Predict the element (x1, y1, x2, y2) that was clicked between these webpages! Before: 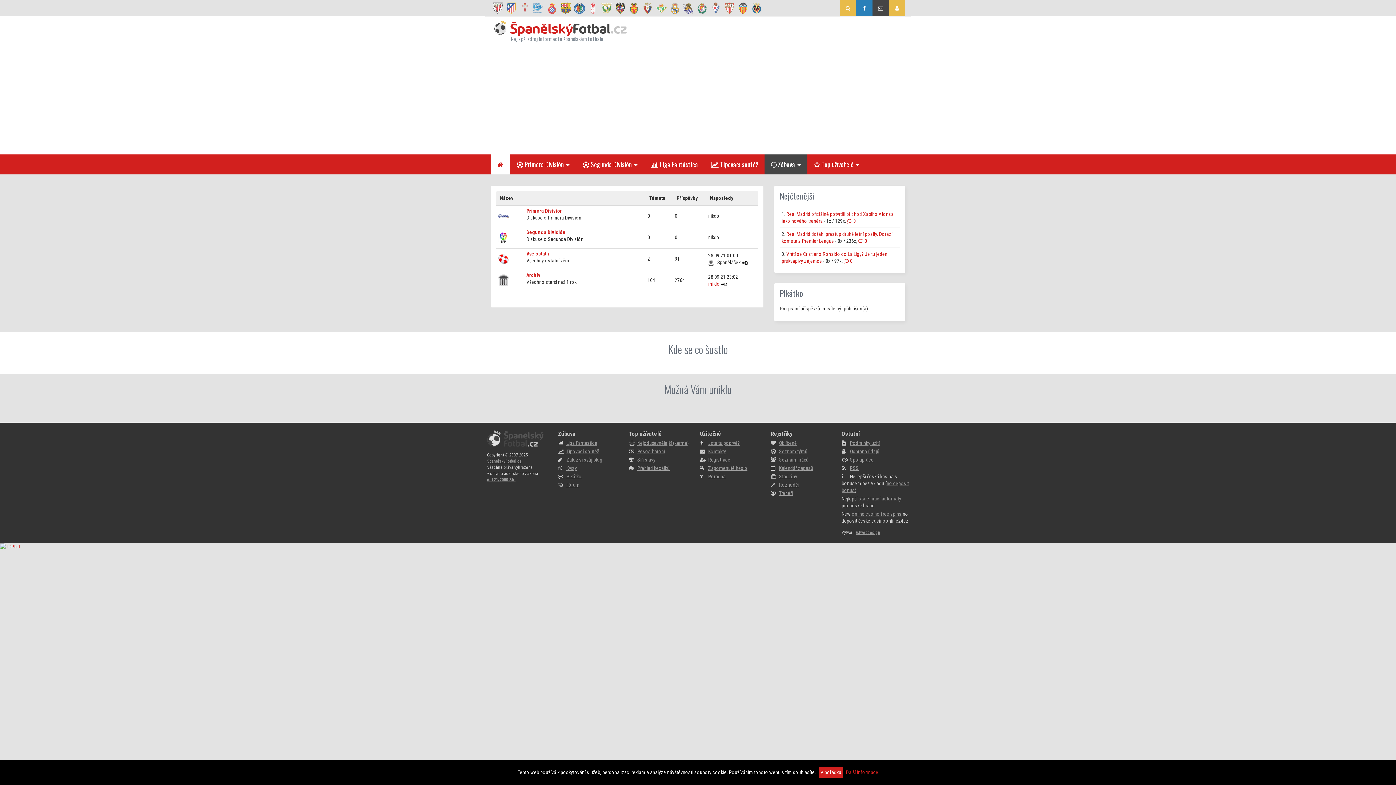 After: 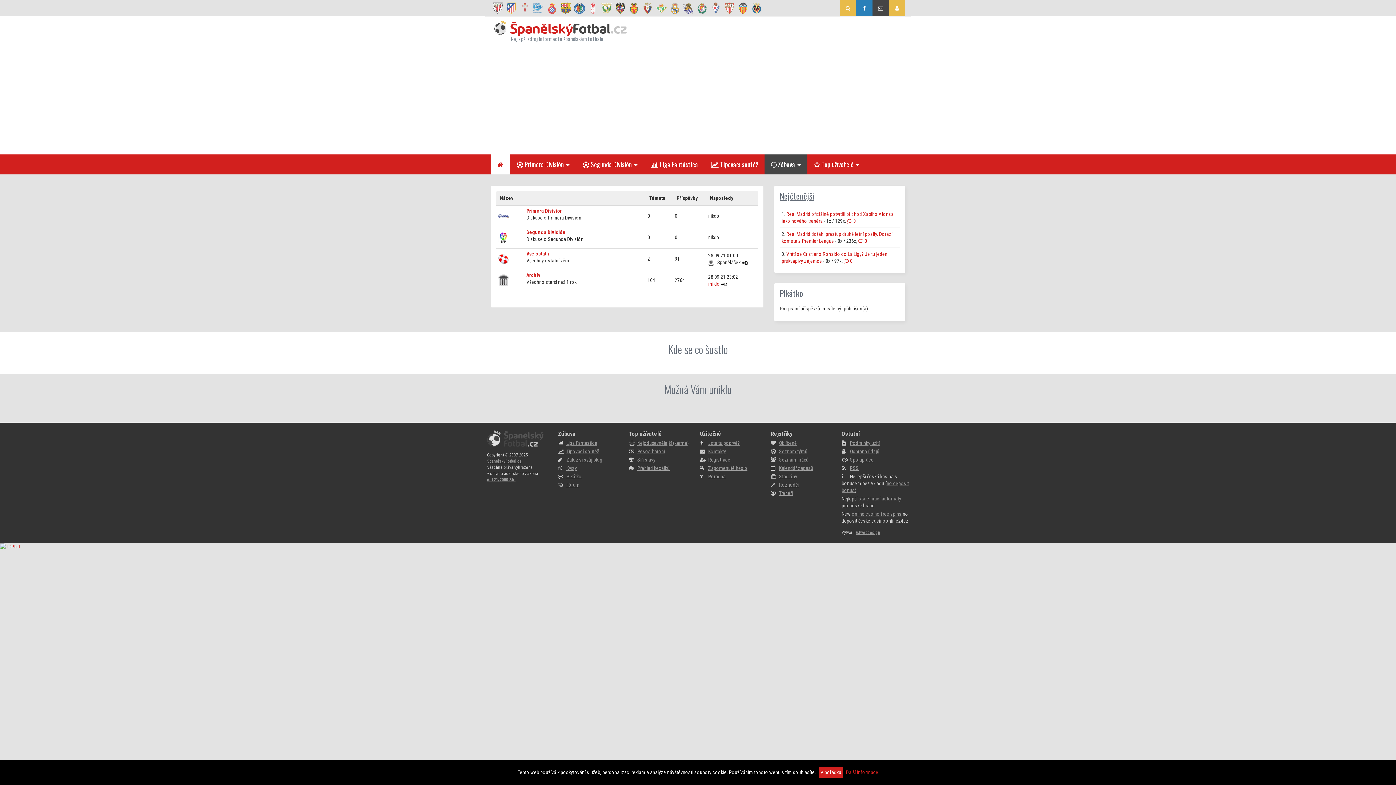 Action: bbox: (780, 189, 814, 202) label: Nejčtenější